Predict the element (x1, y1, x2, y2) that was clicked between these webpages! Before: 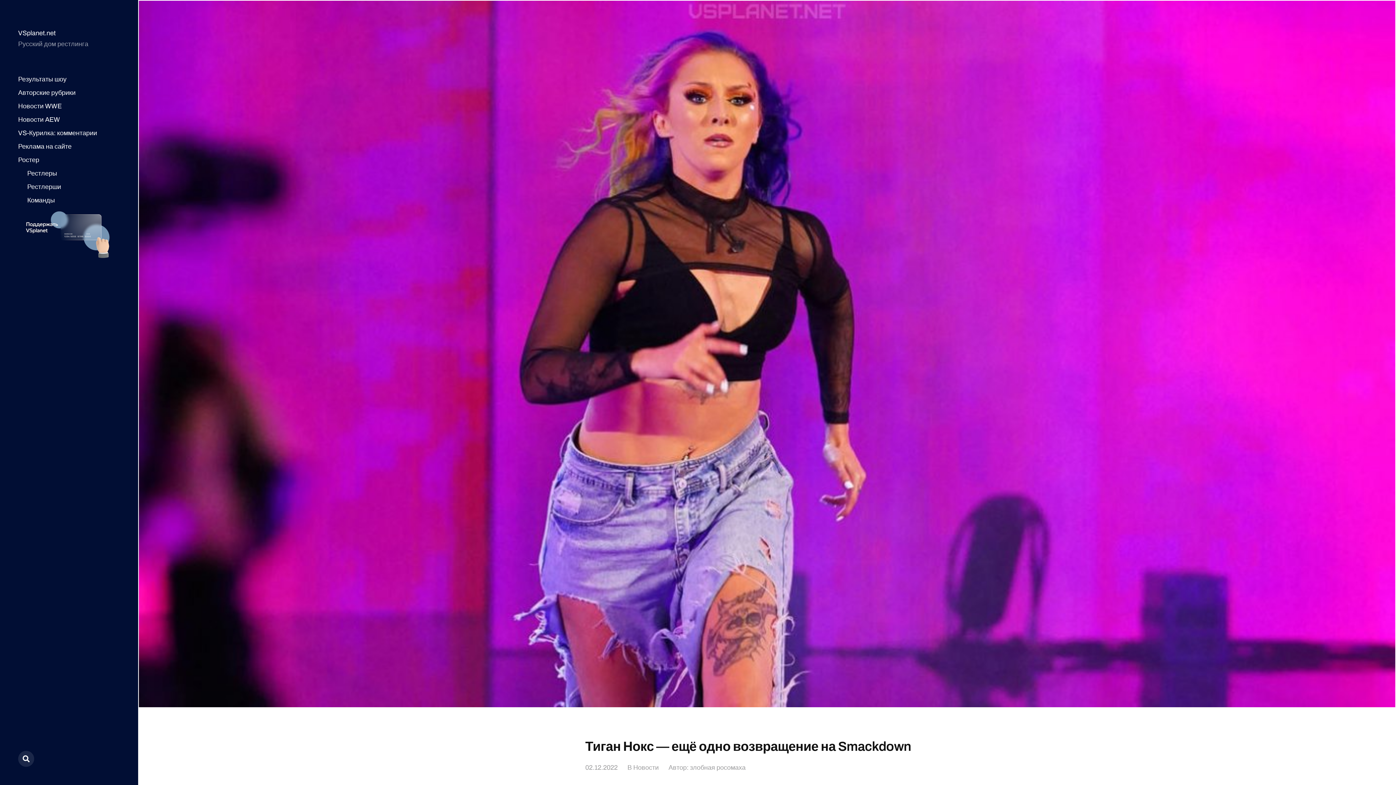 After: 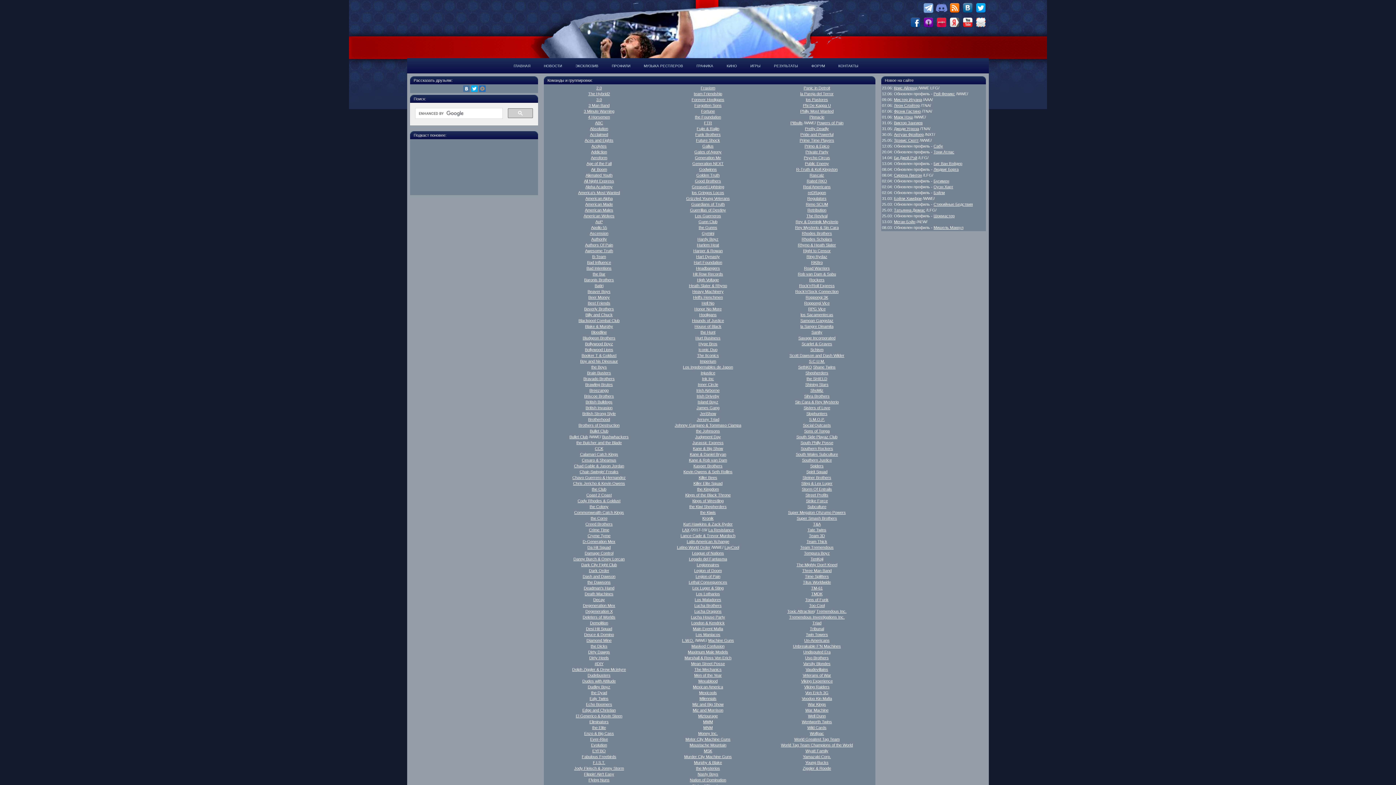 Action: bbox: (27, 196, 54, 204) label: Команды